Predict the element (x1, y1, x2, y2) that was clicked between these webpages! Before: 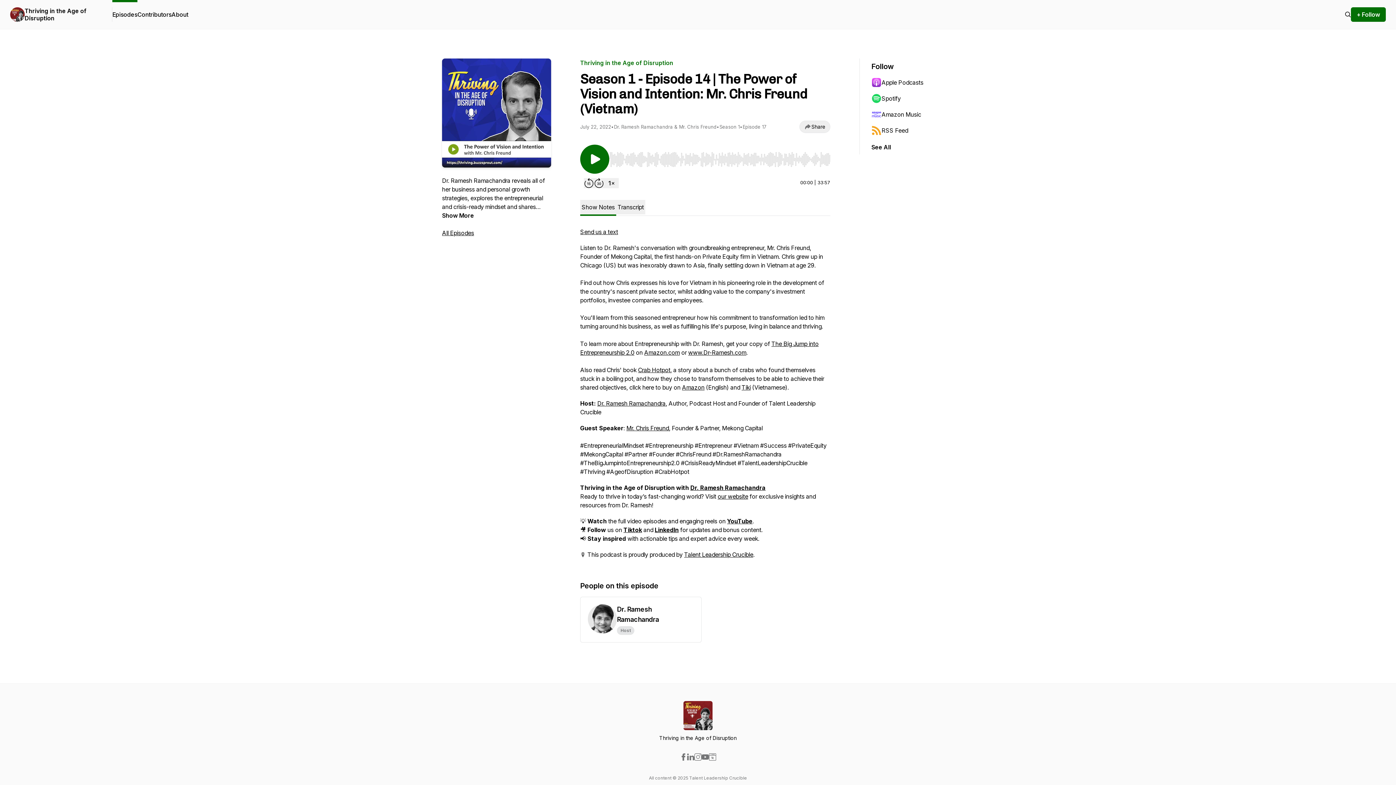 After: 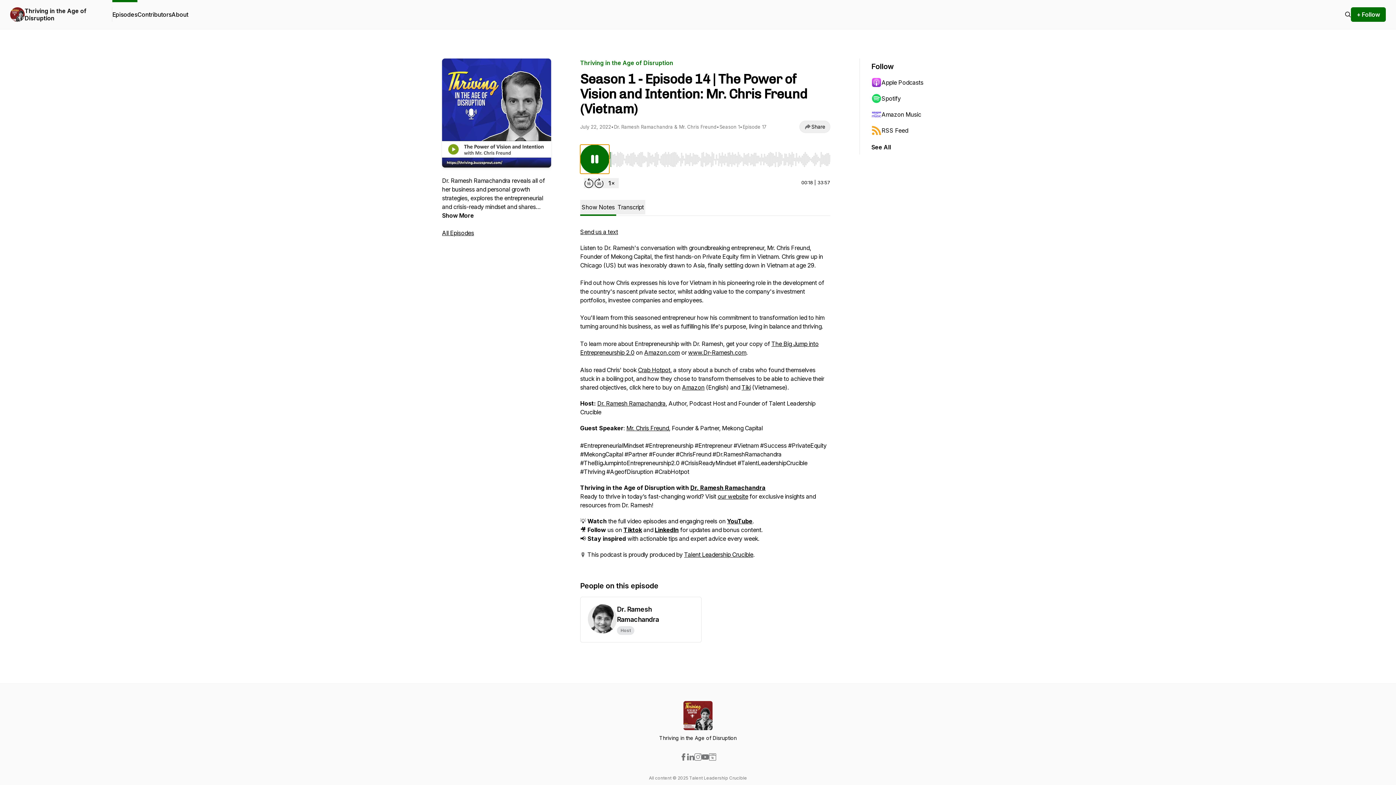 Action: bbox: (580, 144, 609, 173) label: Play/Pause